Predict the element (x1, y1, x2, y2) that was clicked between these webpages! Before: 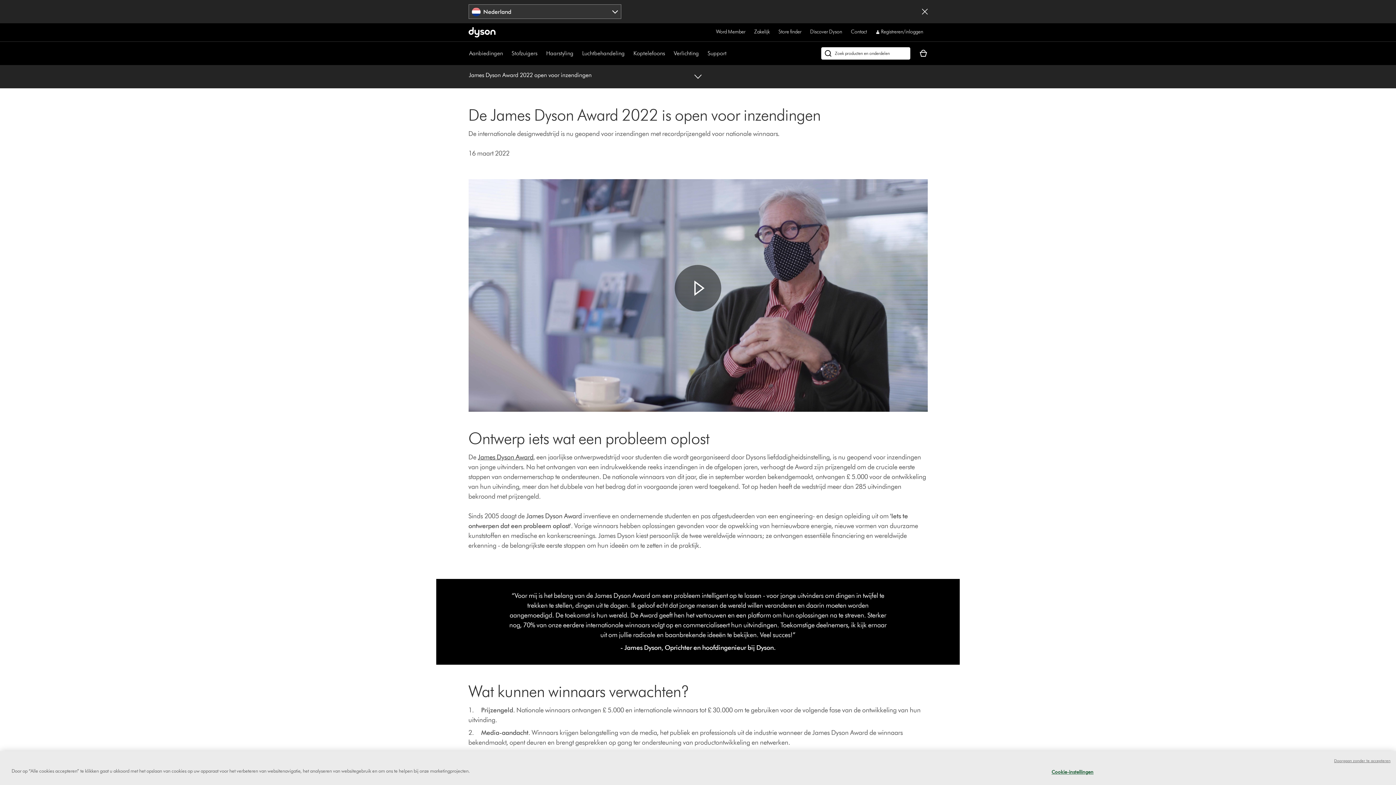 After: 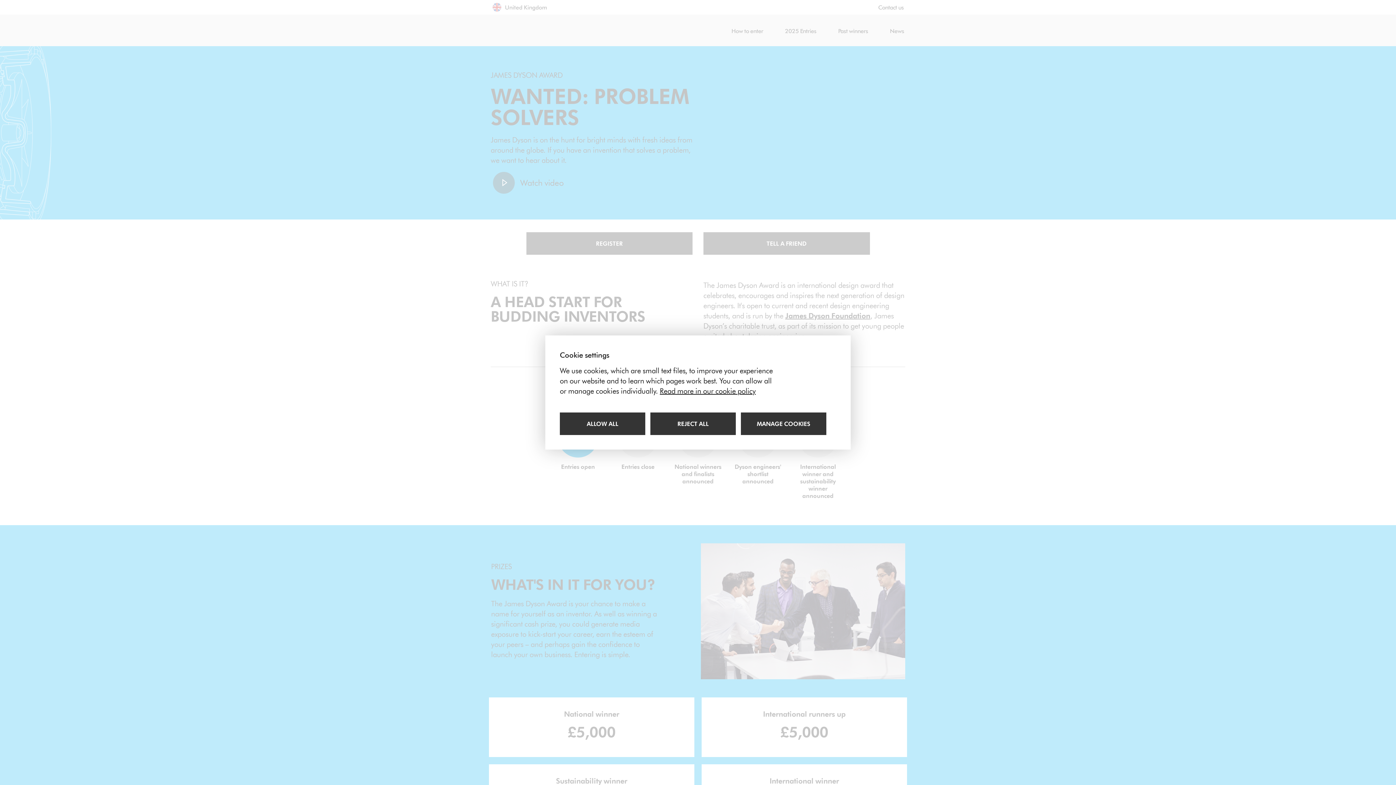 Action: bbox: (478, 453, 533, 461) label: James Dyson Award